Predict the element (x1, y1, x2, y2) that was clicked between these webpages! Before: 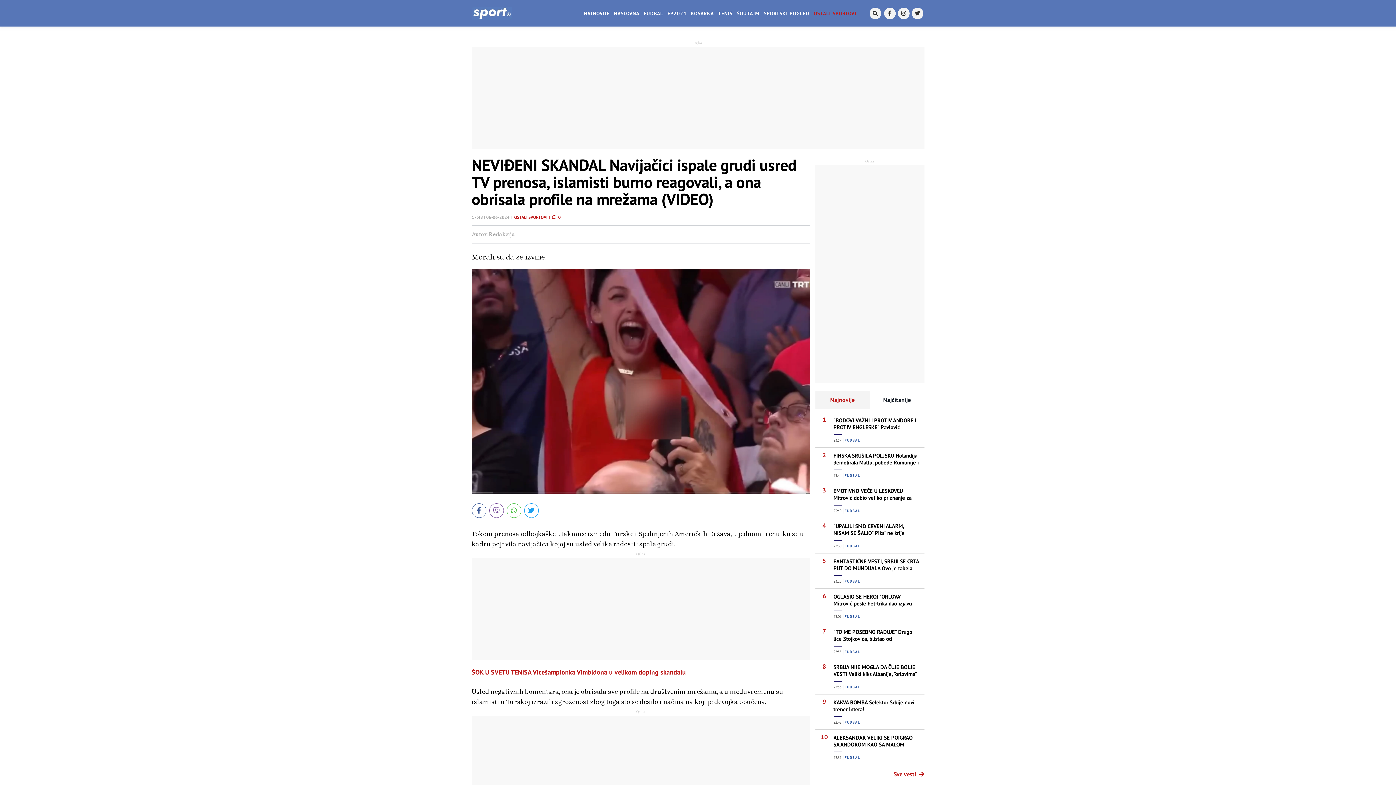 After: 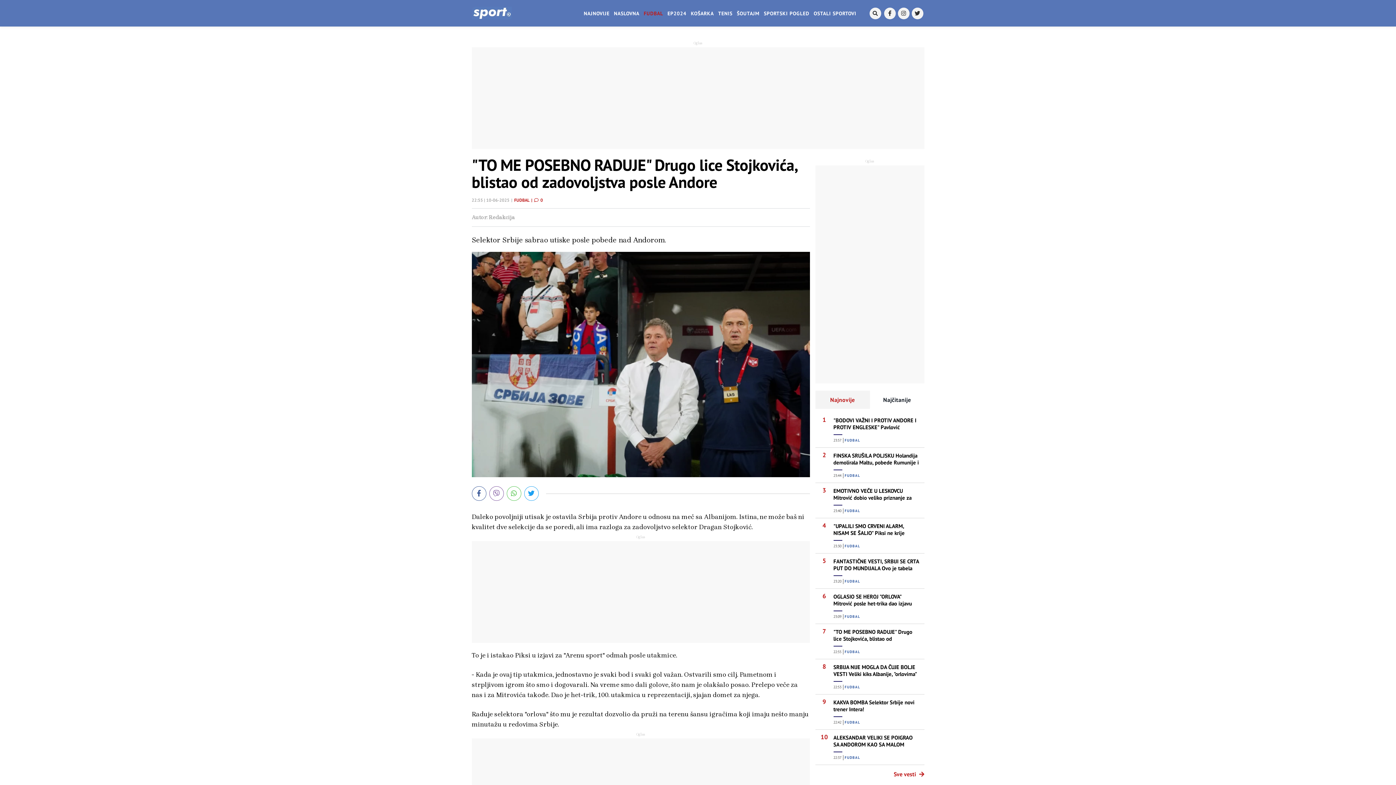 Action: bbox: (833, 628, 919, 642) label: "TO ME POSEBNO RADUJE" Drugo lice Stojkovića, blistao od zadovoljstva posle Andore